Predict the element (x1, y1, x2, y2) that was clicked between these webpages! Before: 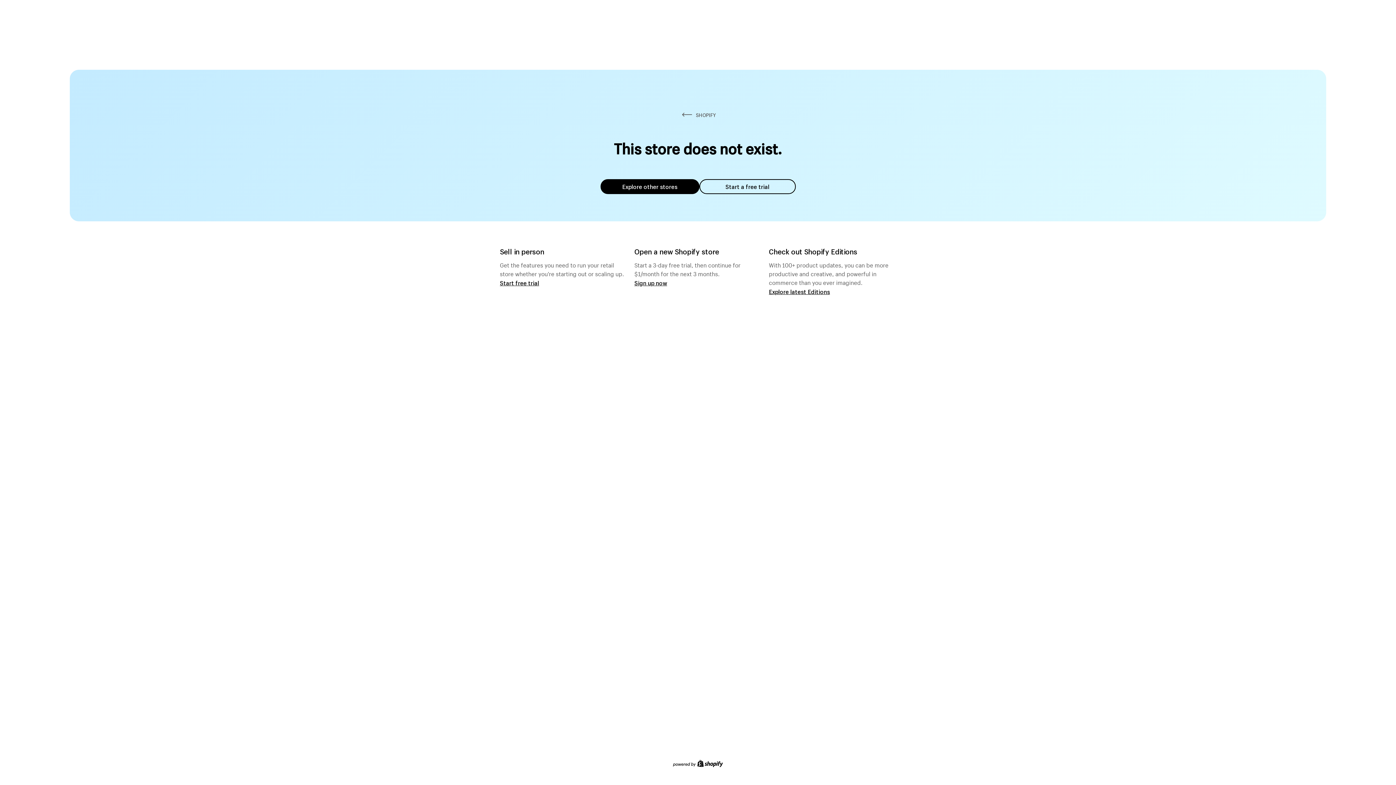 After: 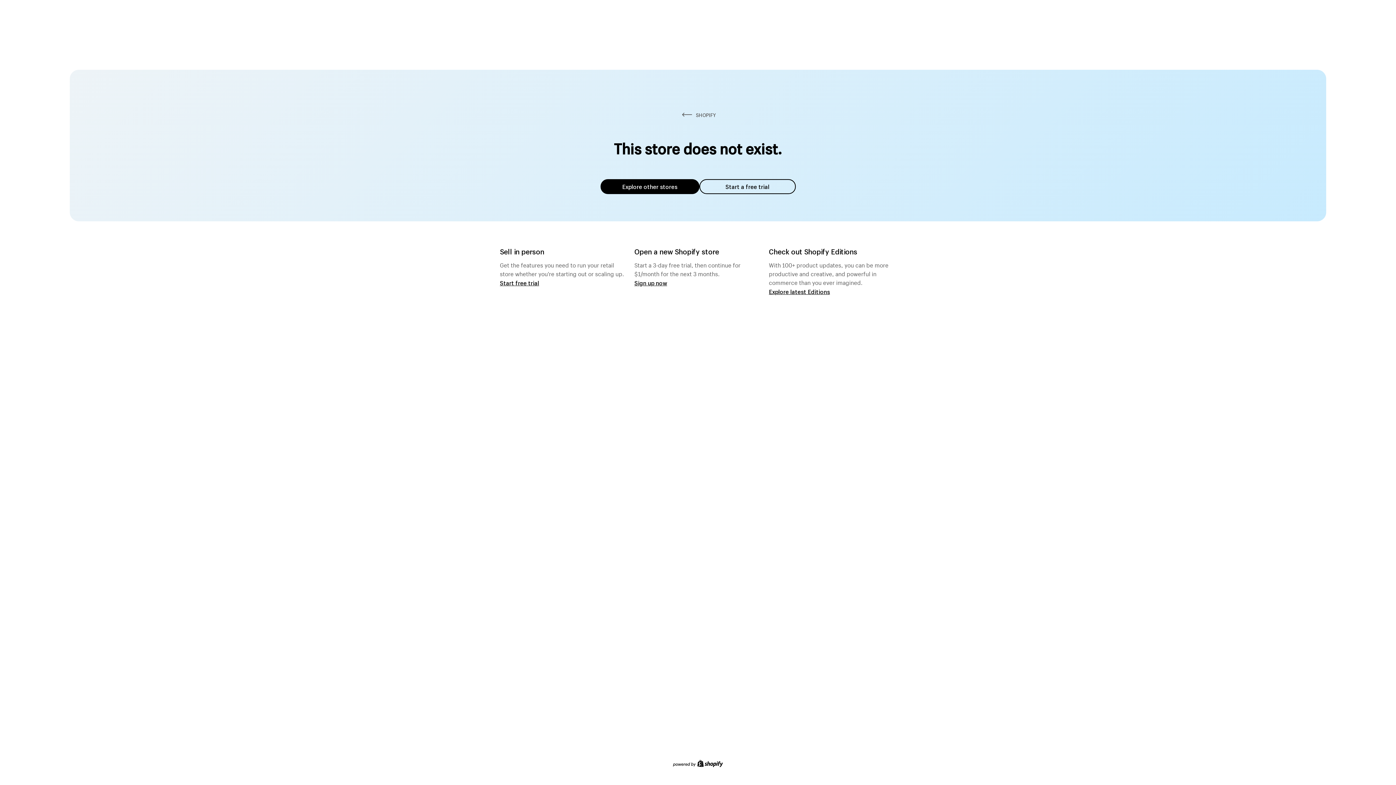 Action: bbox: (600, 179, 699, 194) label: Explore other stores